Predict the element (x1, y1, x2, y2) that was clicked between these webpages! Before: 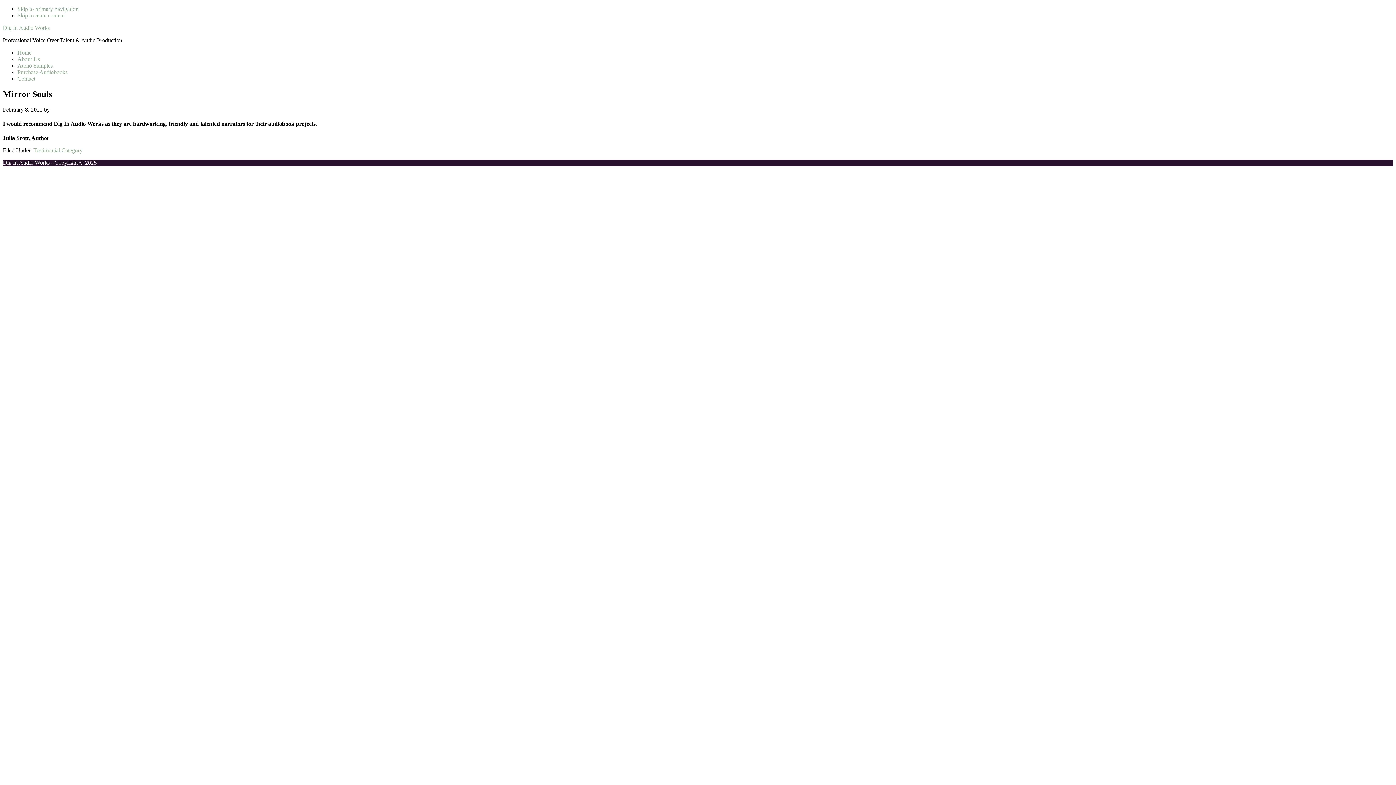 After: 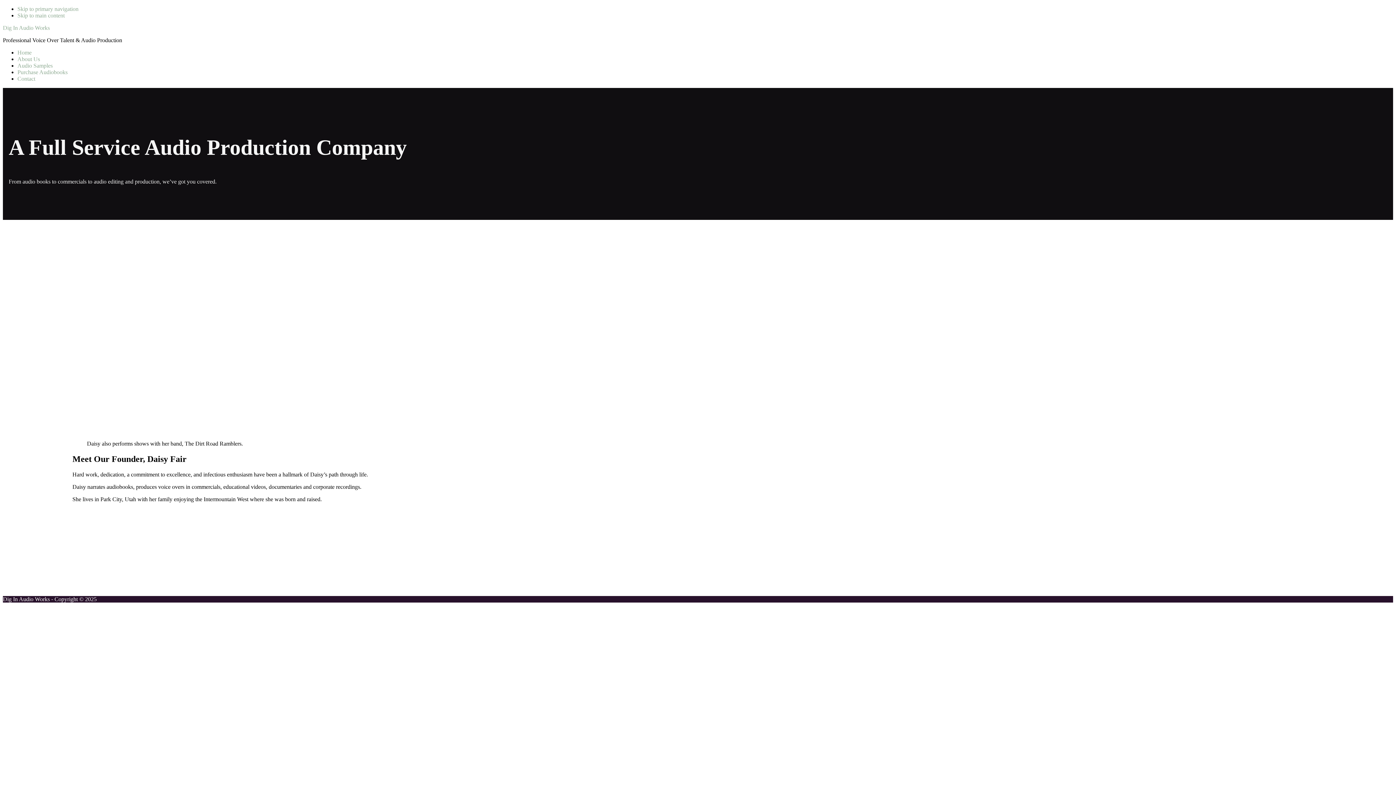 Action: label: About Us bbox: (17, 56, 40, 62)